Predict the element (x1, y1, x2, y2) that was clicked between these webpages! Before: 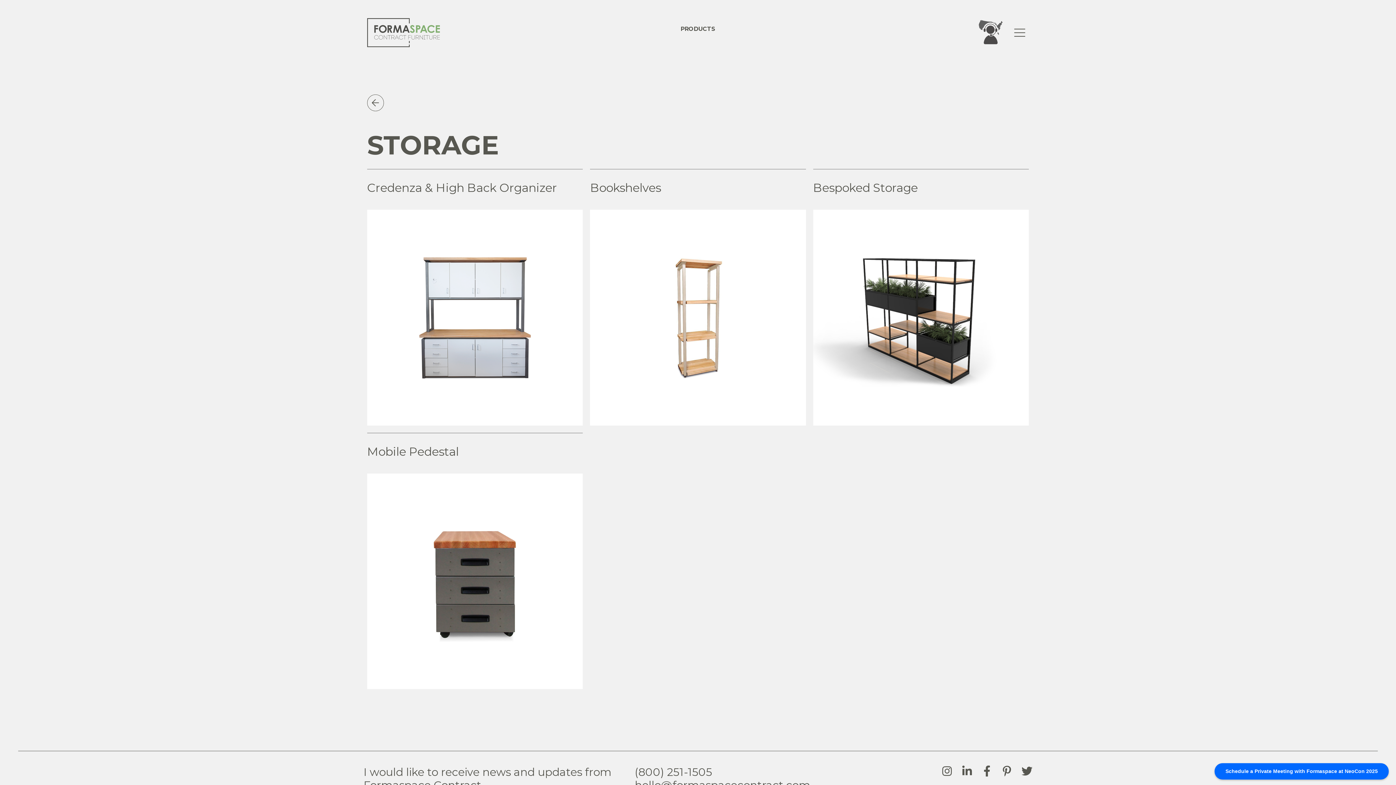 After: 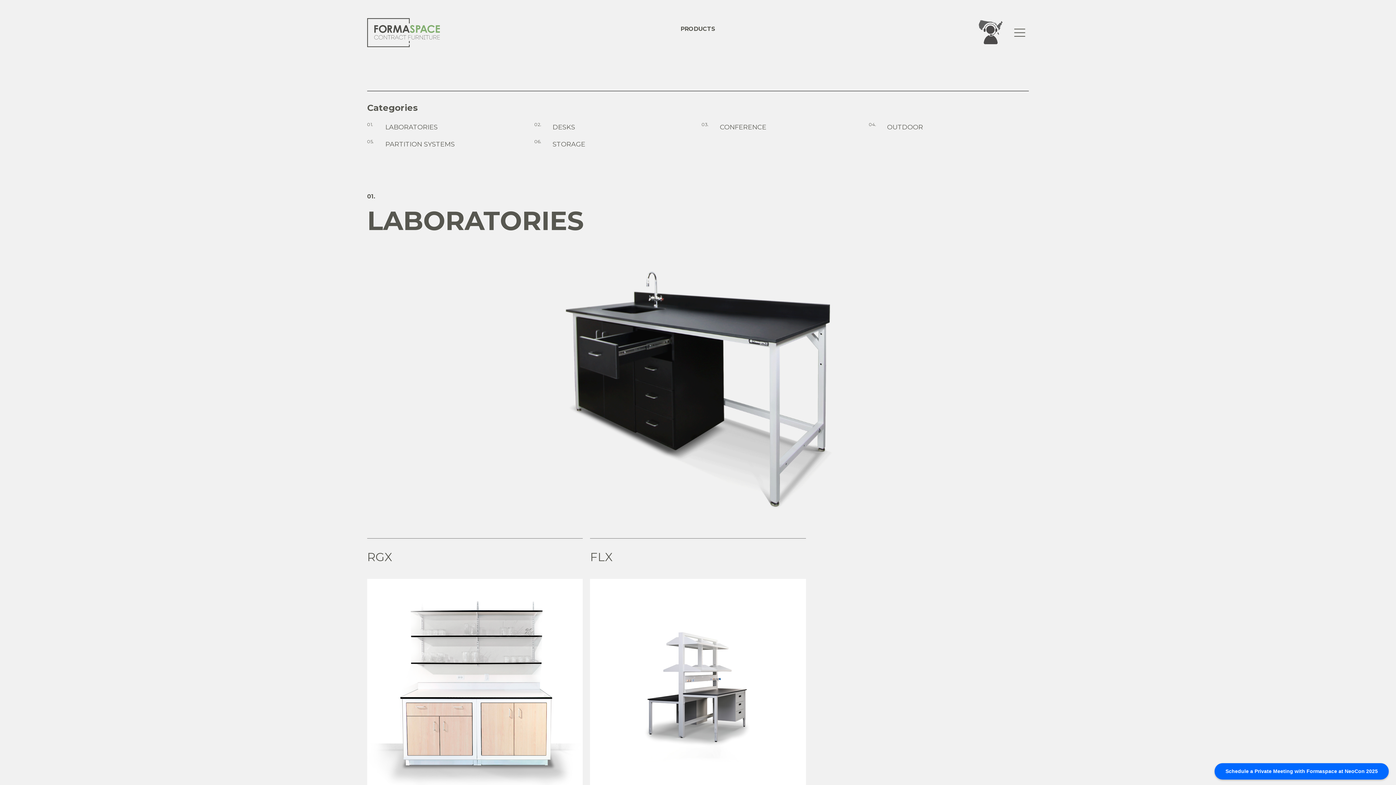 Action: bbox: (367, 94, 384, 111)